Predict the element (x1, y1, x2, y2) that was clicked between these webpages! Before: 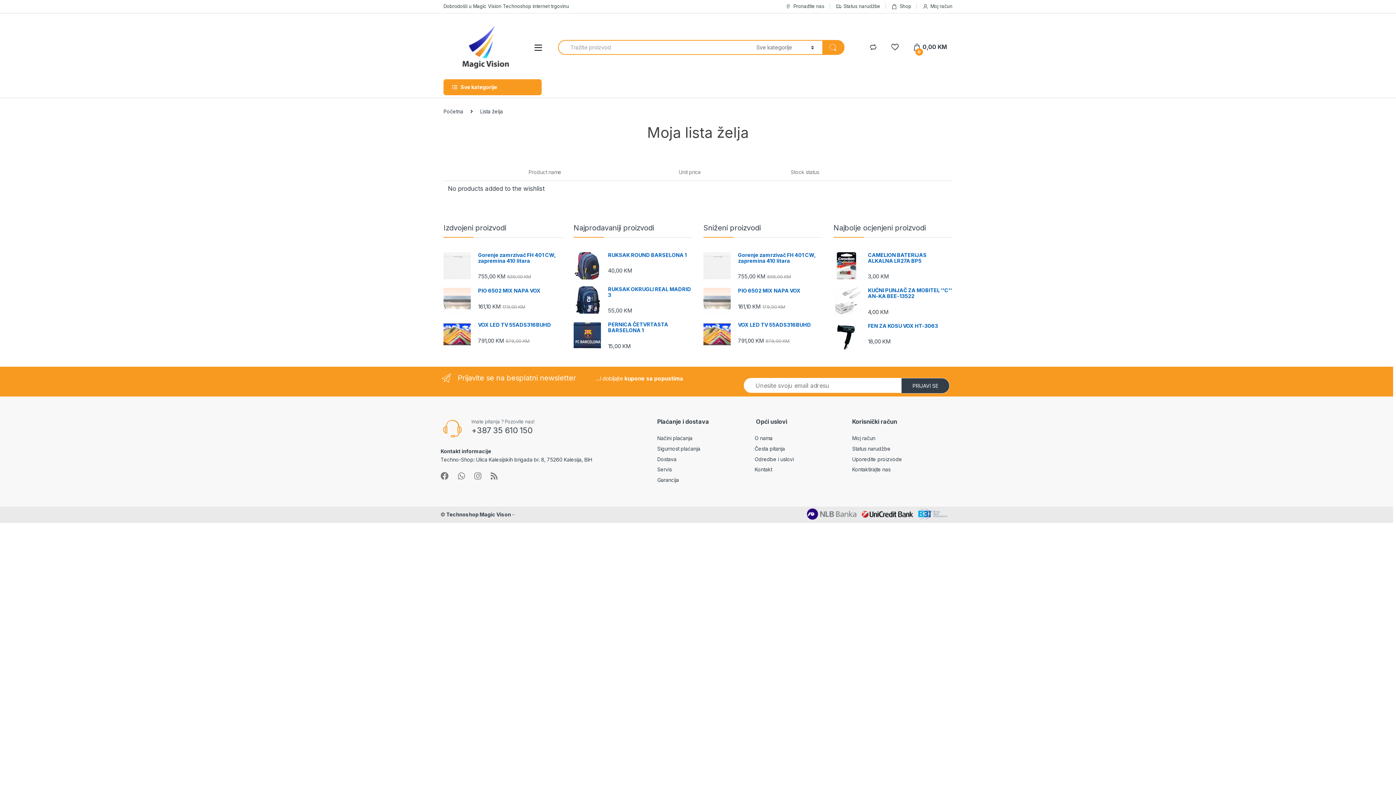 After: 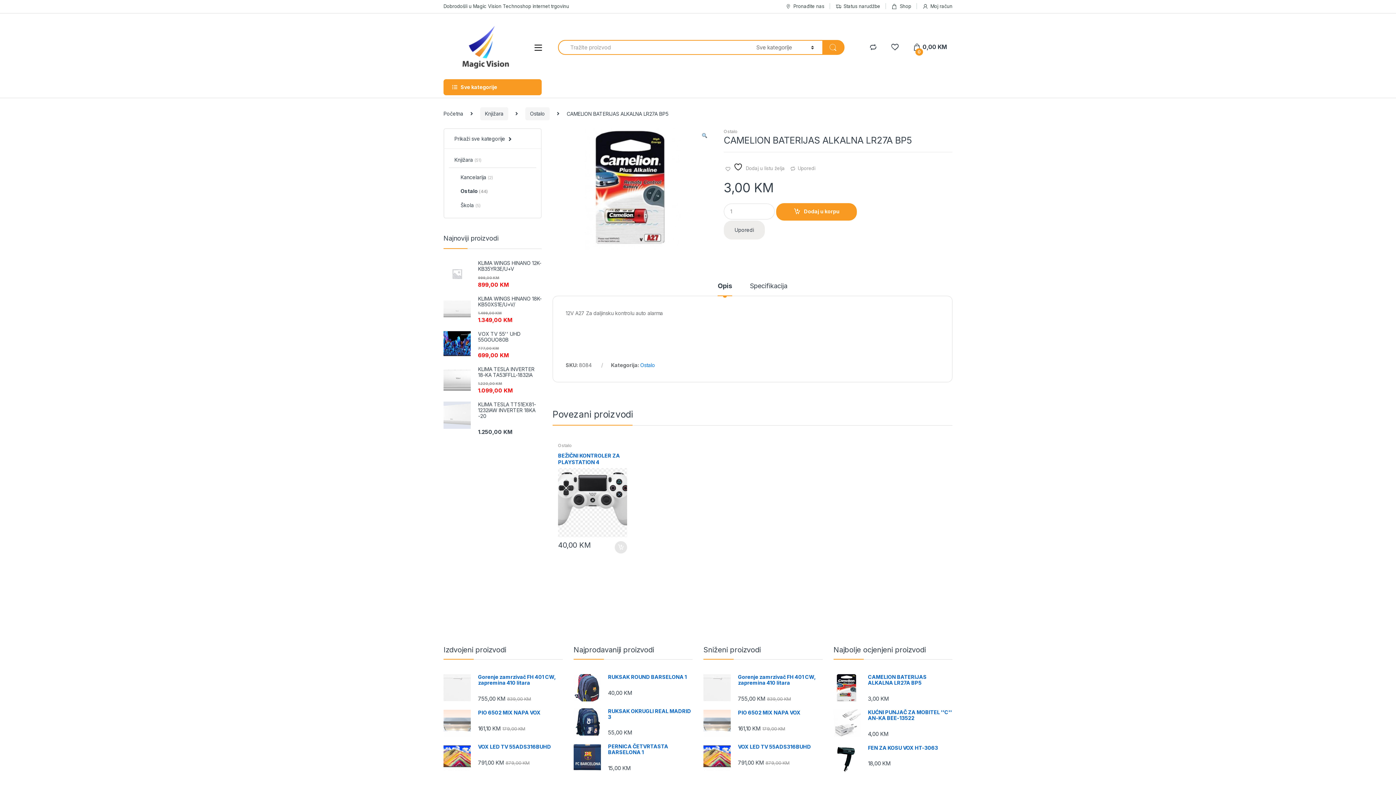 Action: label: CAMELION BATERIJAS ALKALNA LR27A BP5 bbox: (833, 252, 952, 264)